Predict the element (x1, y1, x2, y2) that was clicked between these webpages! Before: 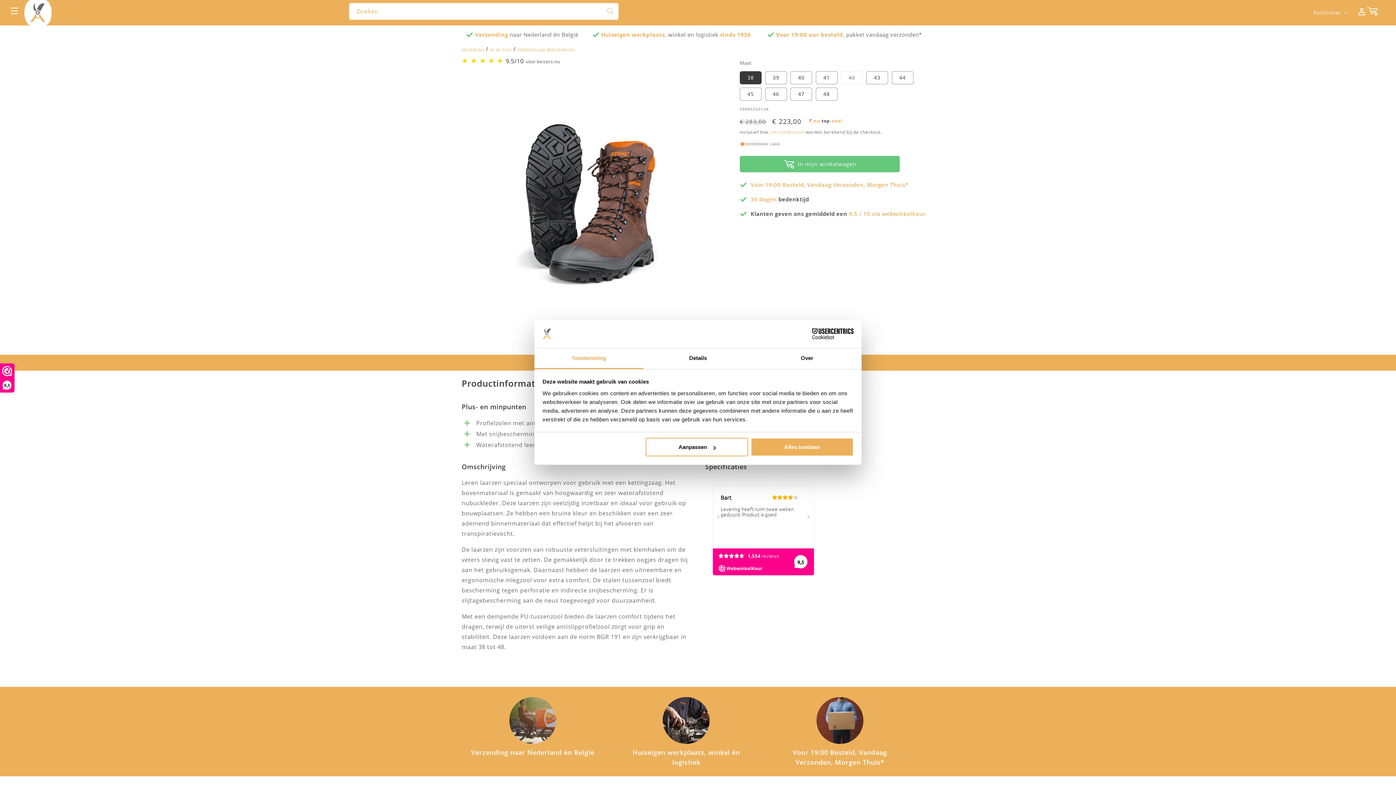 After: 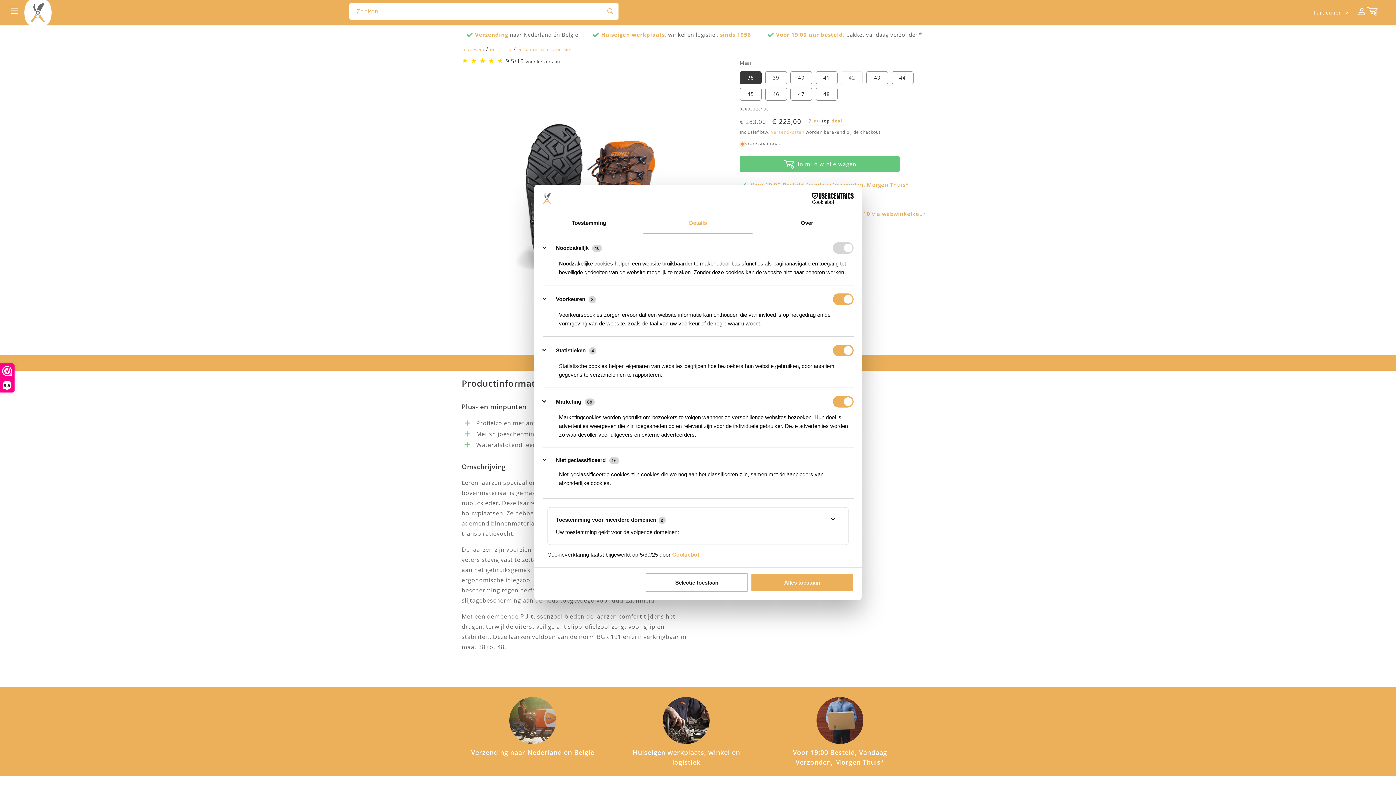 Action: label: Details bbox: (643, 348, 752, 369)